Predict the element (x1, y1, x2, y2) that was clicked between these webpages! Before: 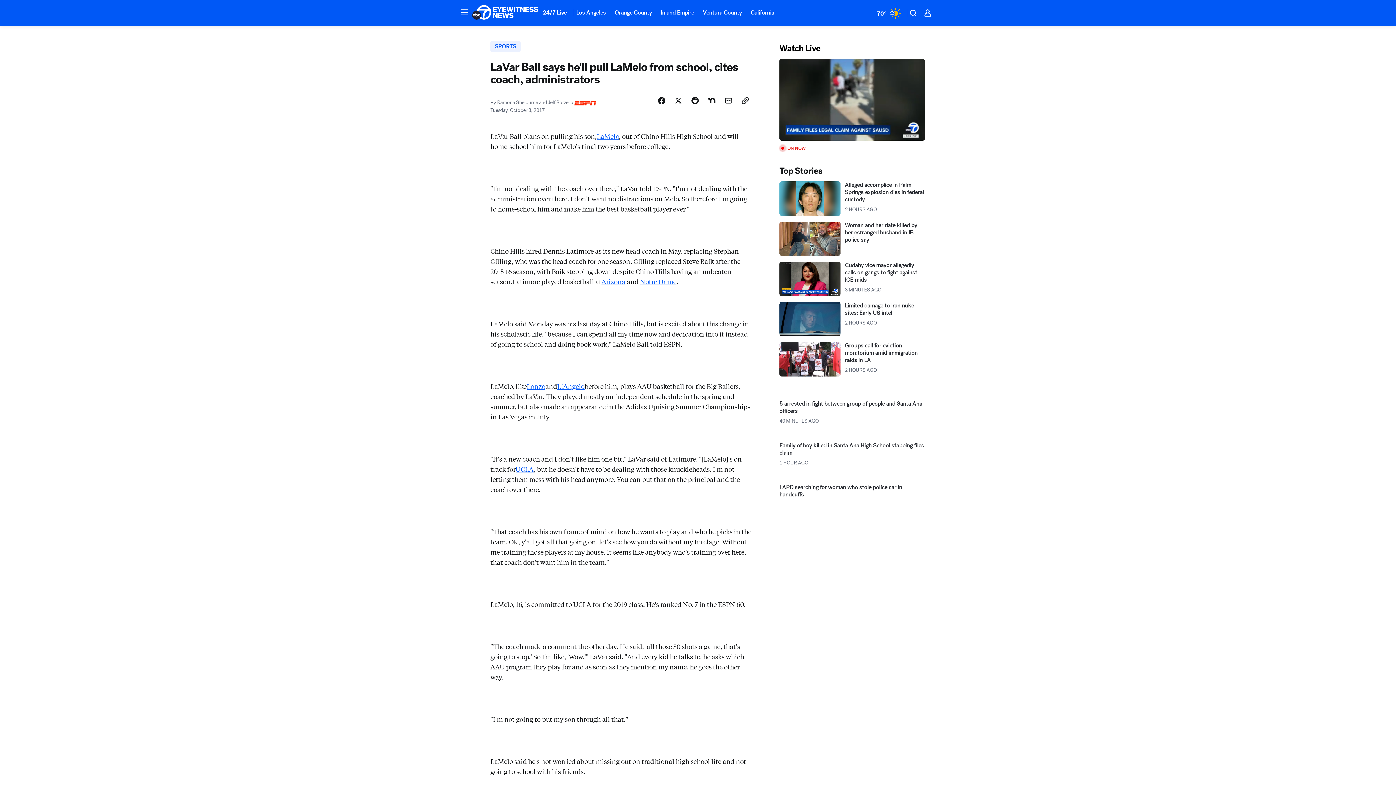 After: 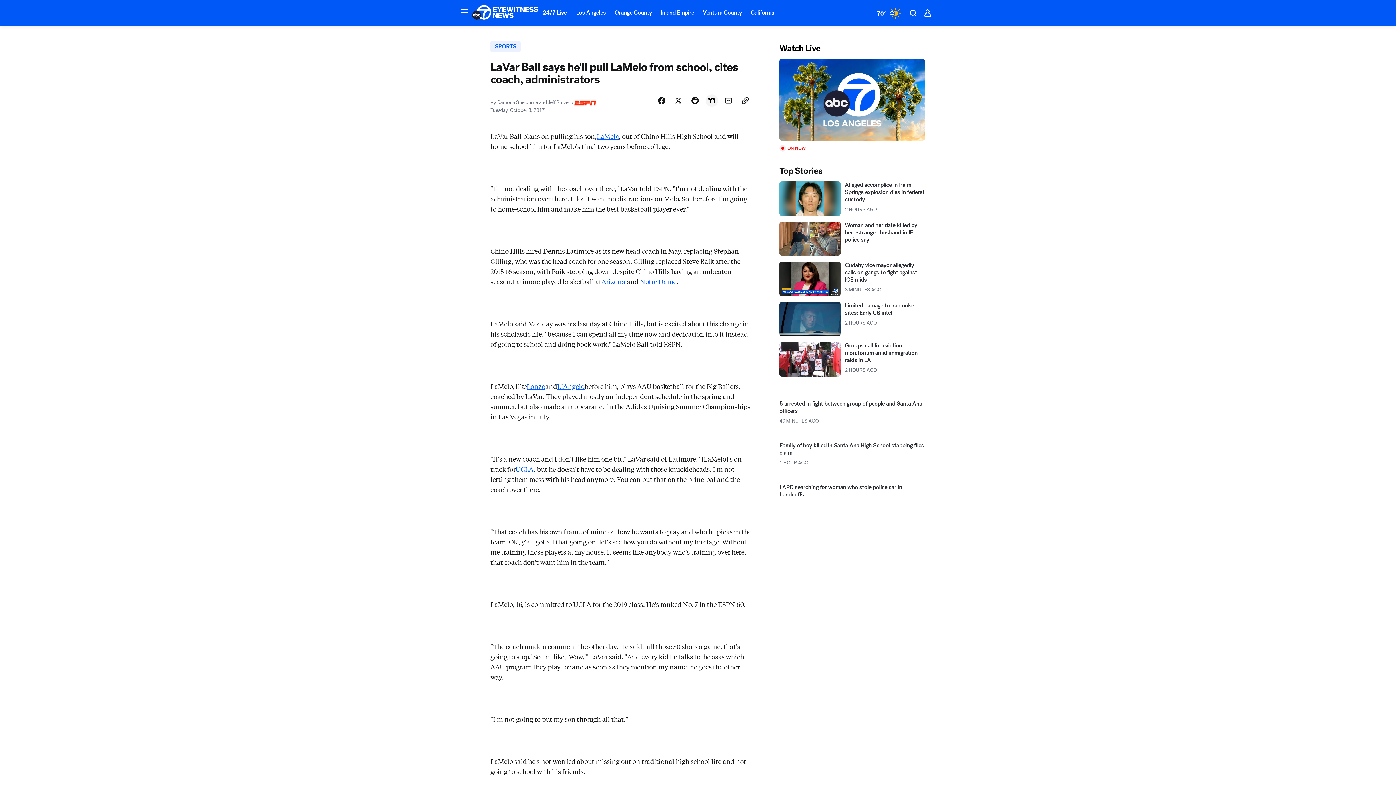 Action: label: Share Story on Nextdoor bbox: (705, 127, 718, 139)